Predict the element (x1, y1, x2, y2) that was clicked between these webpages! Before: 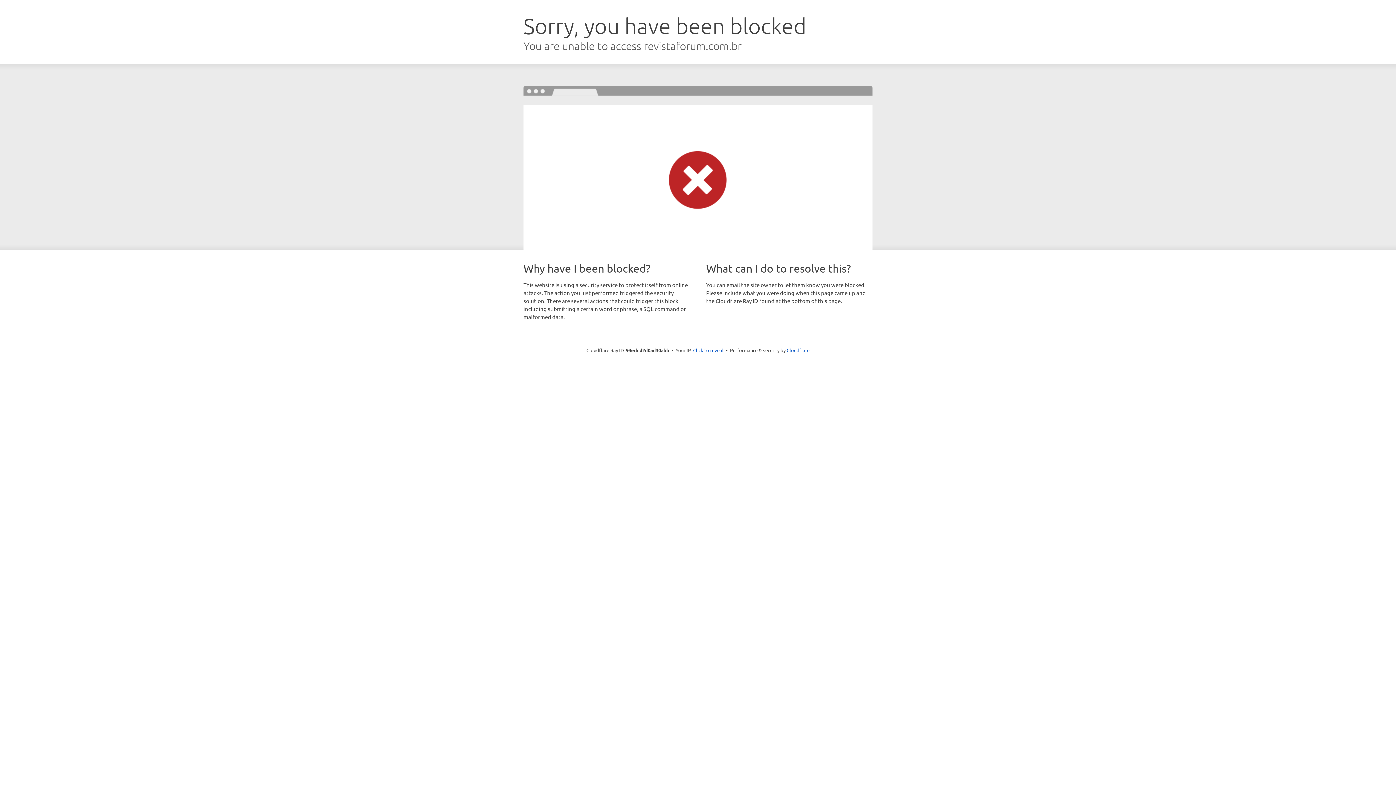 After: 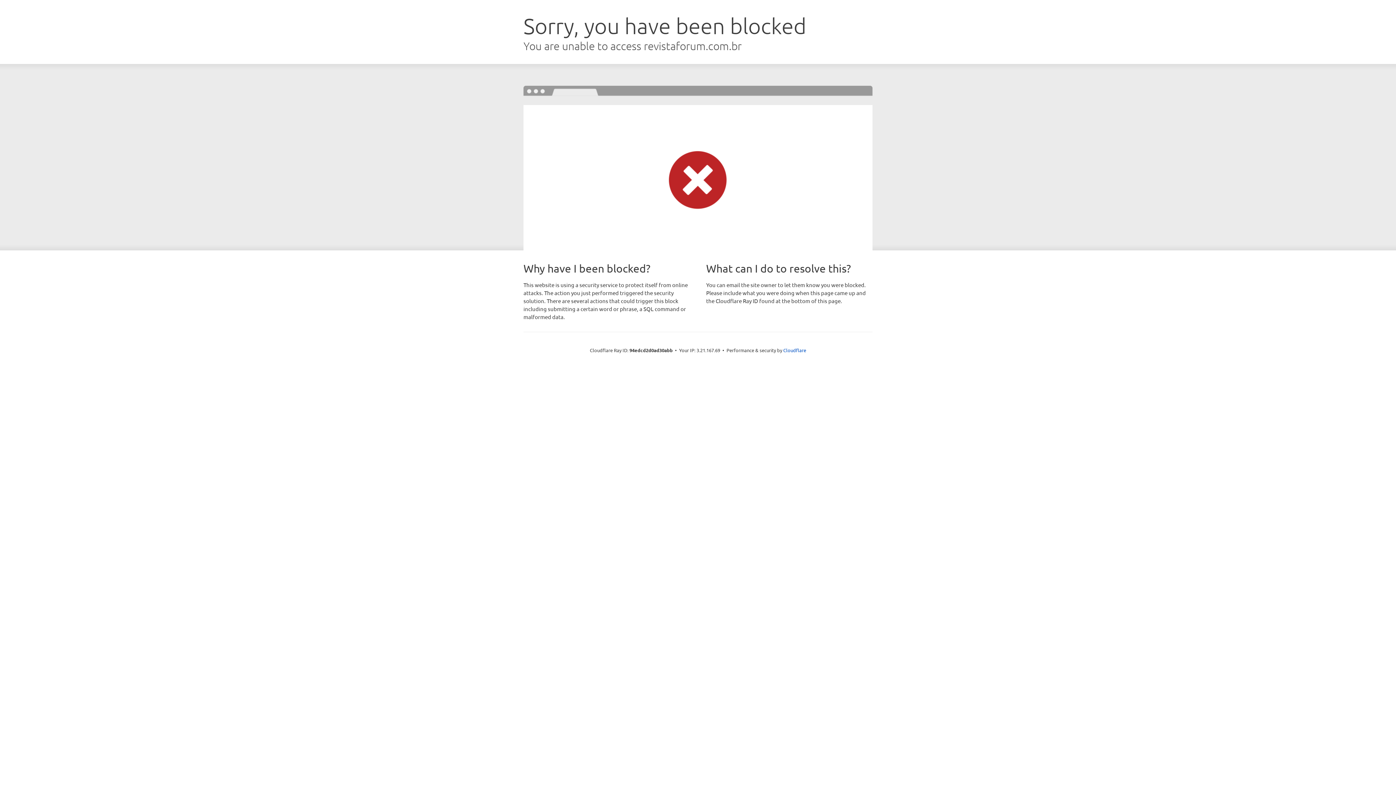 Action: bbox: (693, 346, 723, 353) label: Click to reveal